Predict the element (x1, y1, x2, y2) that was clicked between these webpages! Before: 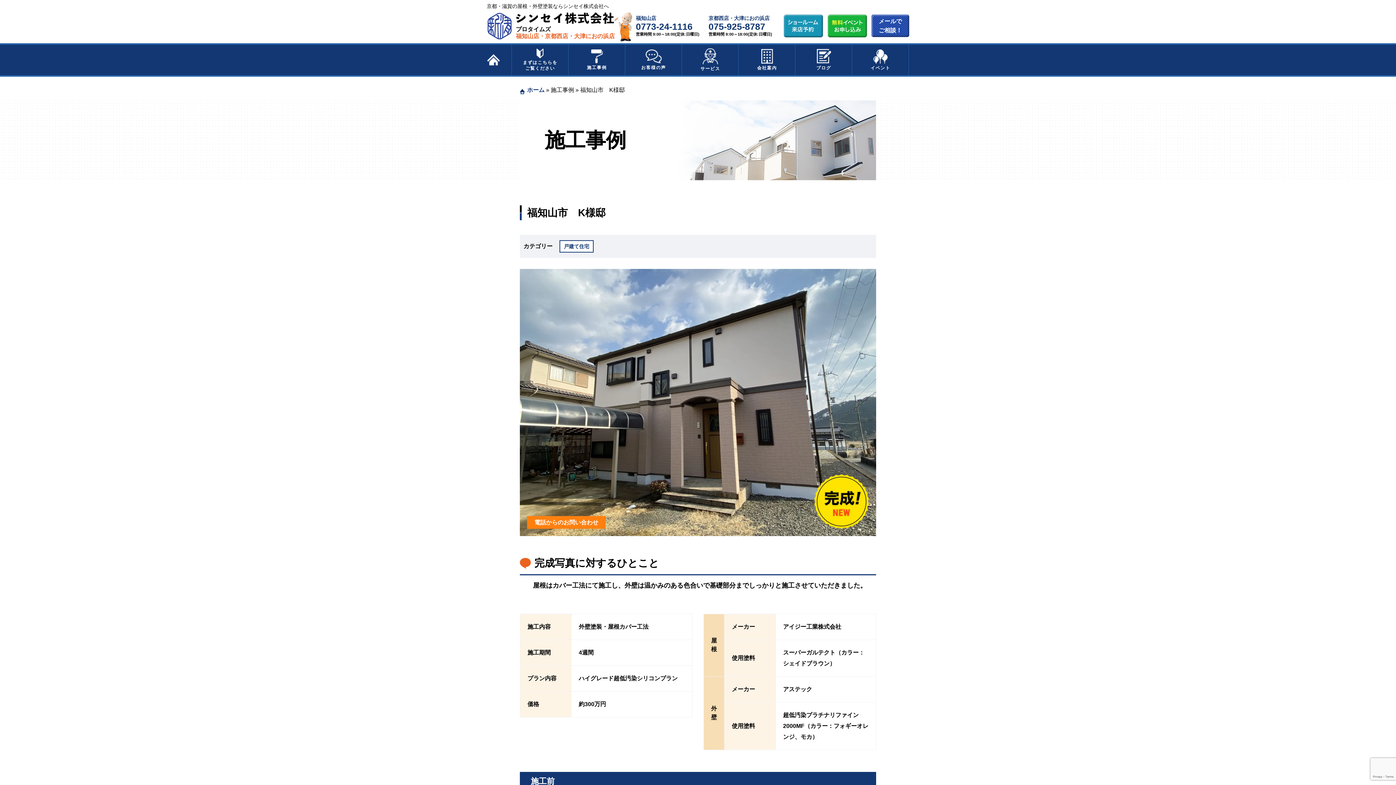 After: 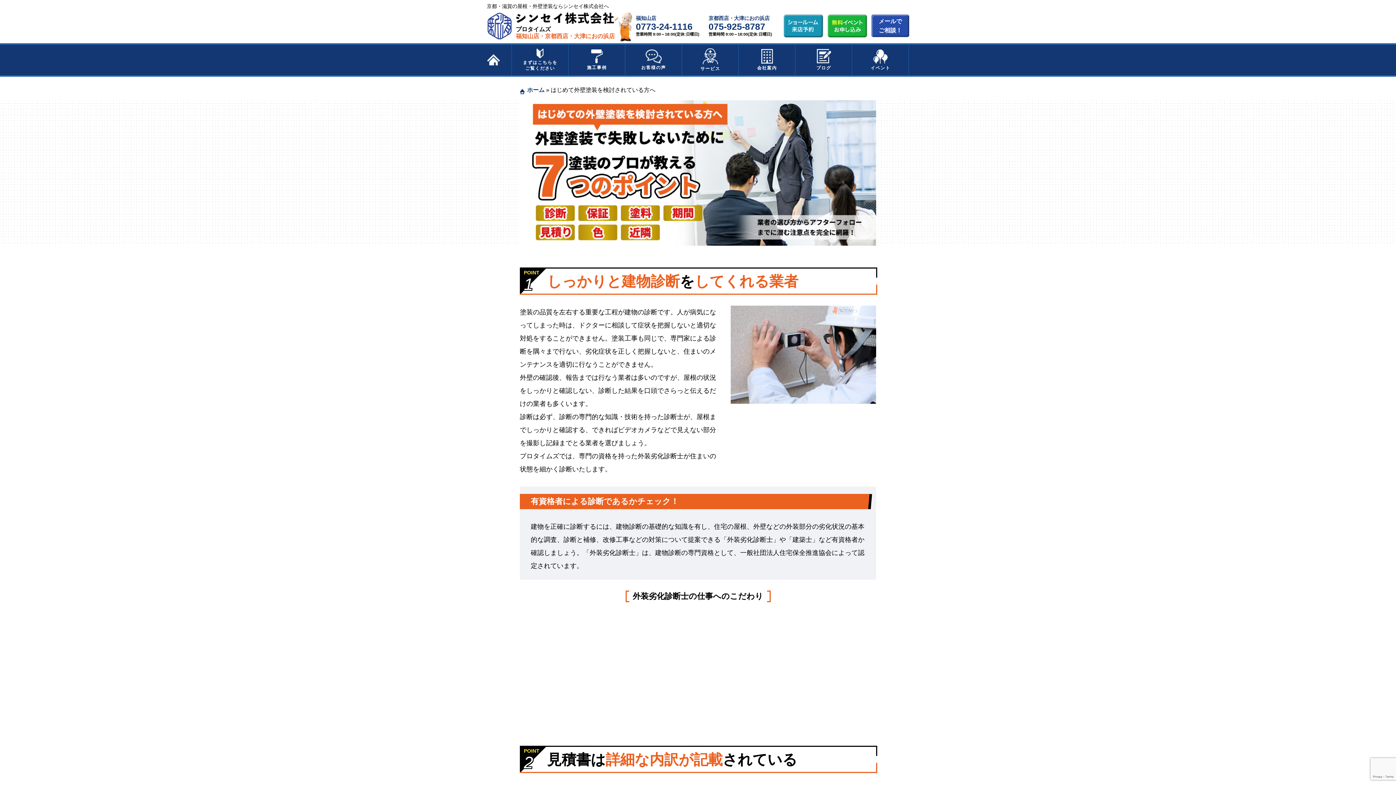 Action: bbox: (511, 45, 568, 74) label: まずはこちらを
ご覧ください